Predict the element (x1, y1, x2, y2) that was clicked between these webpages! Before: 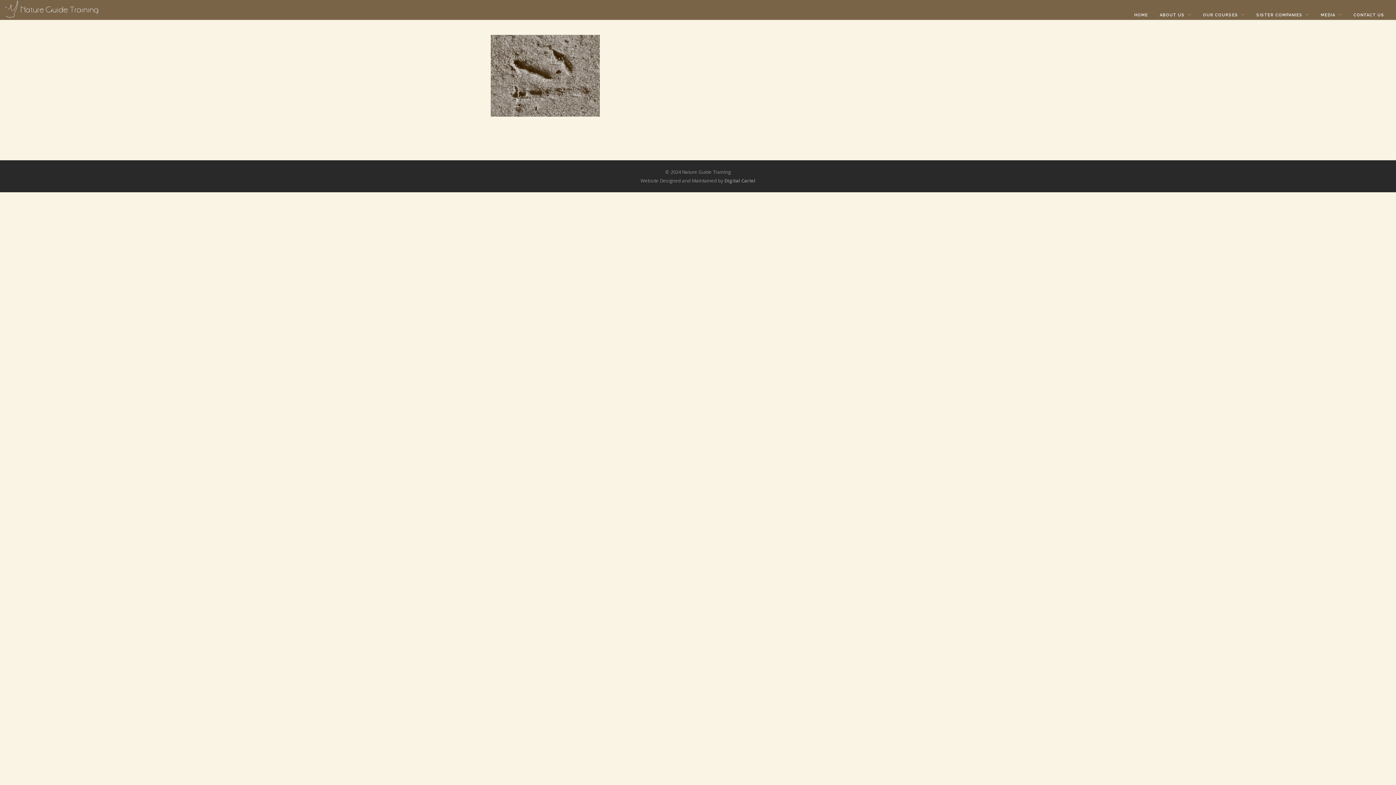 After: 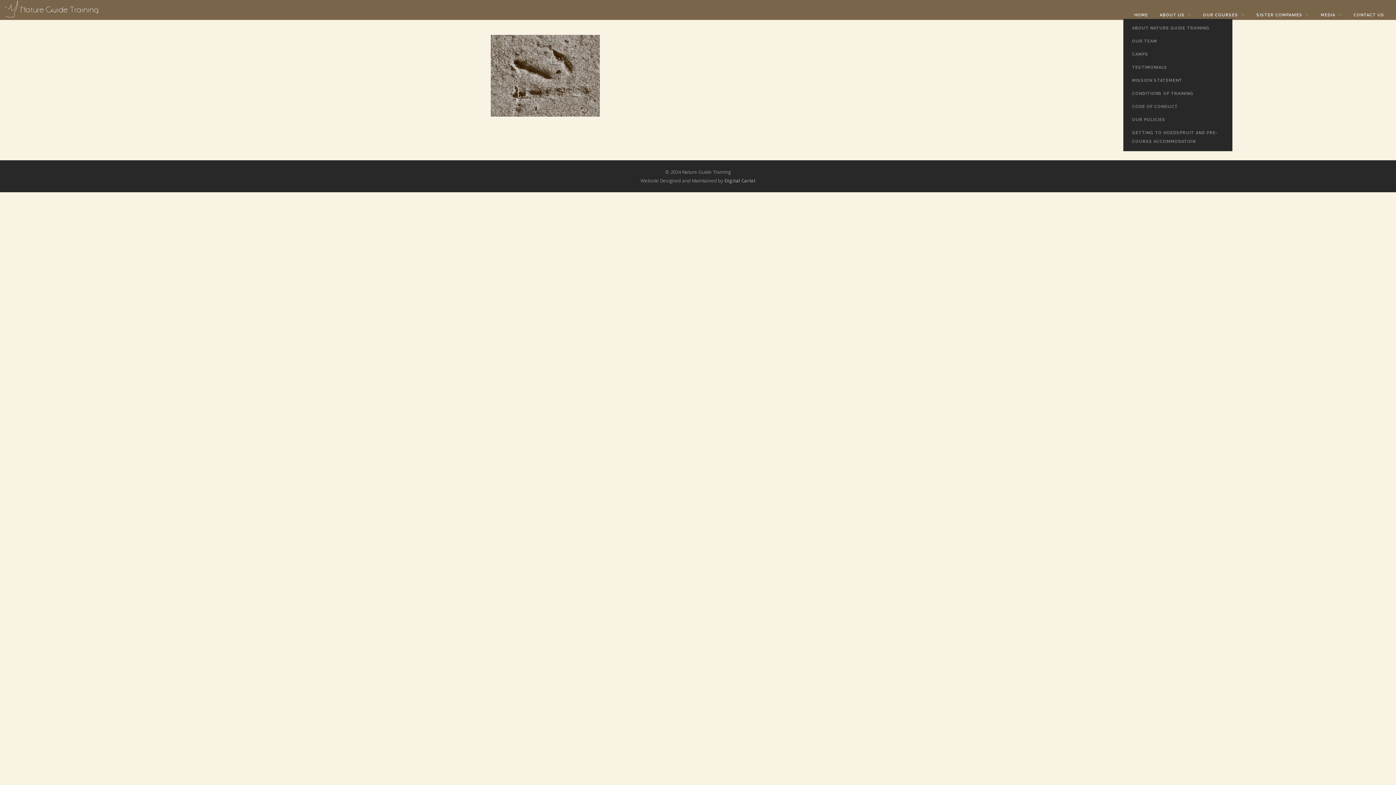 Action: bbox: (1160, 5, 1185, 25) label: ABOUT US